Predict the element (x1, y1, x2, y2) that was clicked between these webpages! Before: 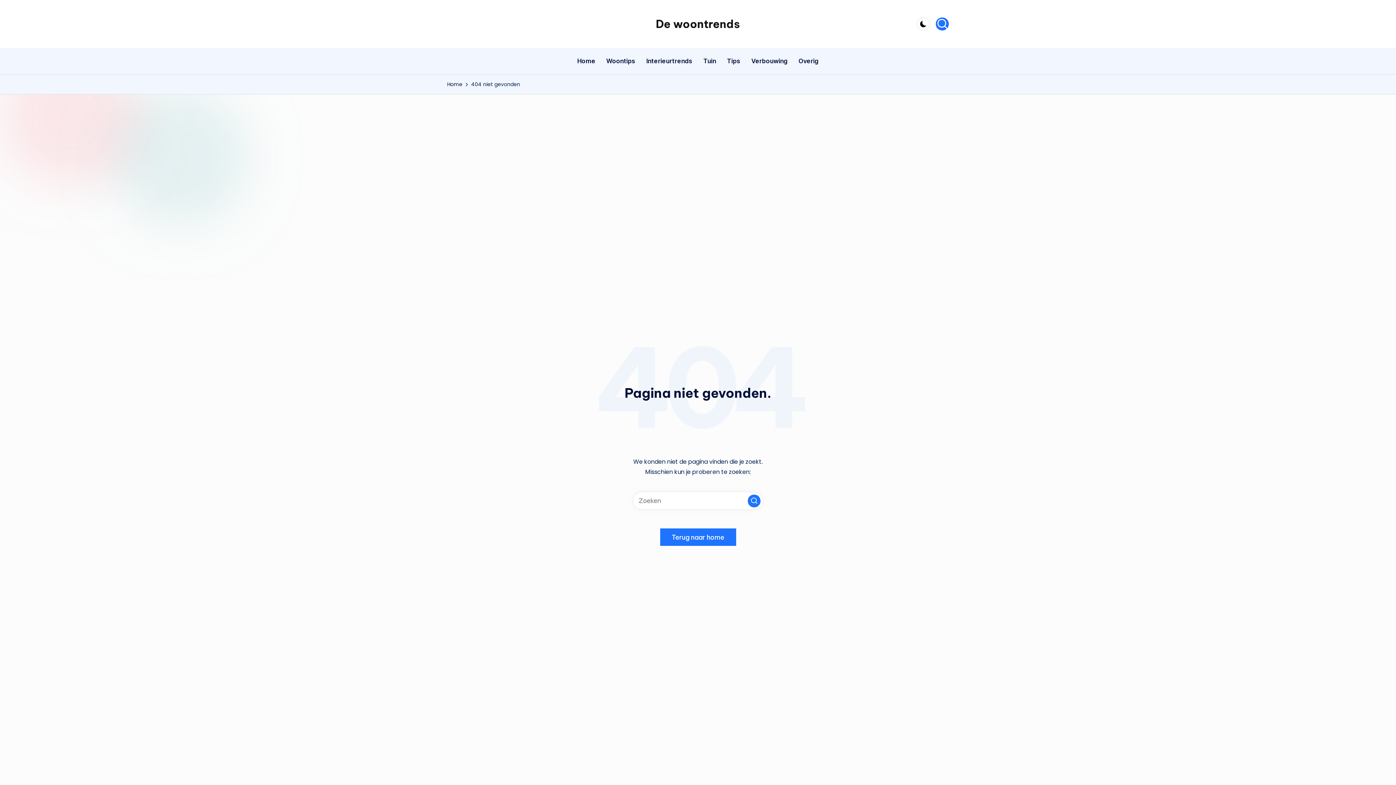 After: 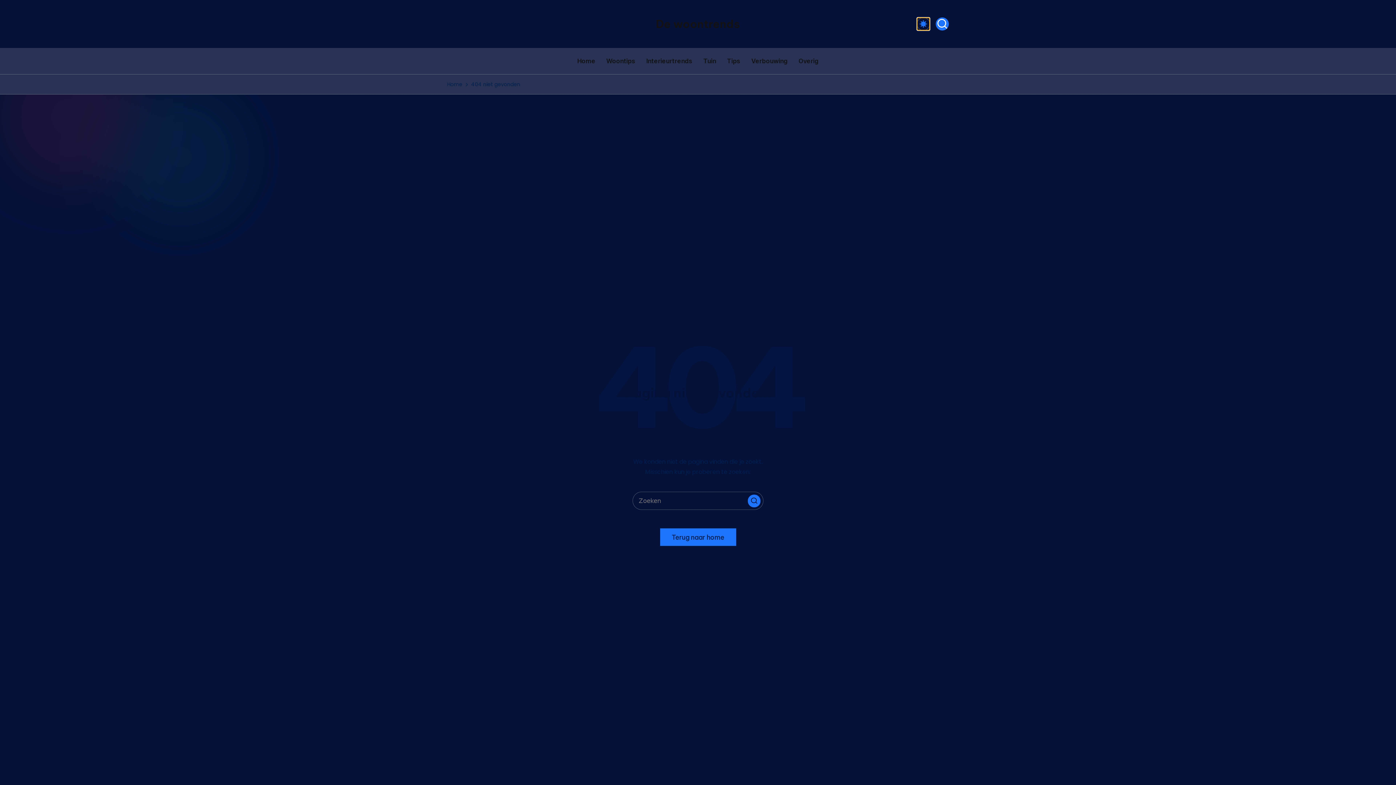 Action: bbox: (917, 17, 930, 30)